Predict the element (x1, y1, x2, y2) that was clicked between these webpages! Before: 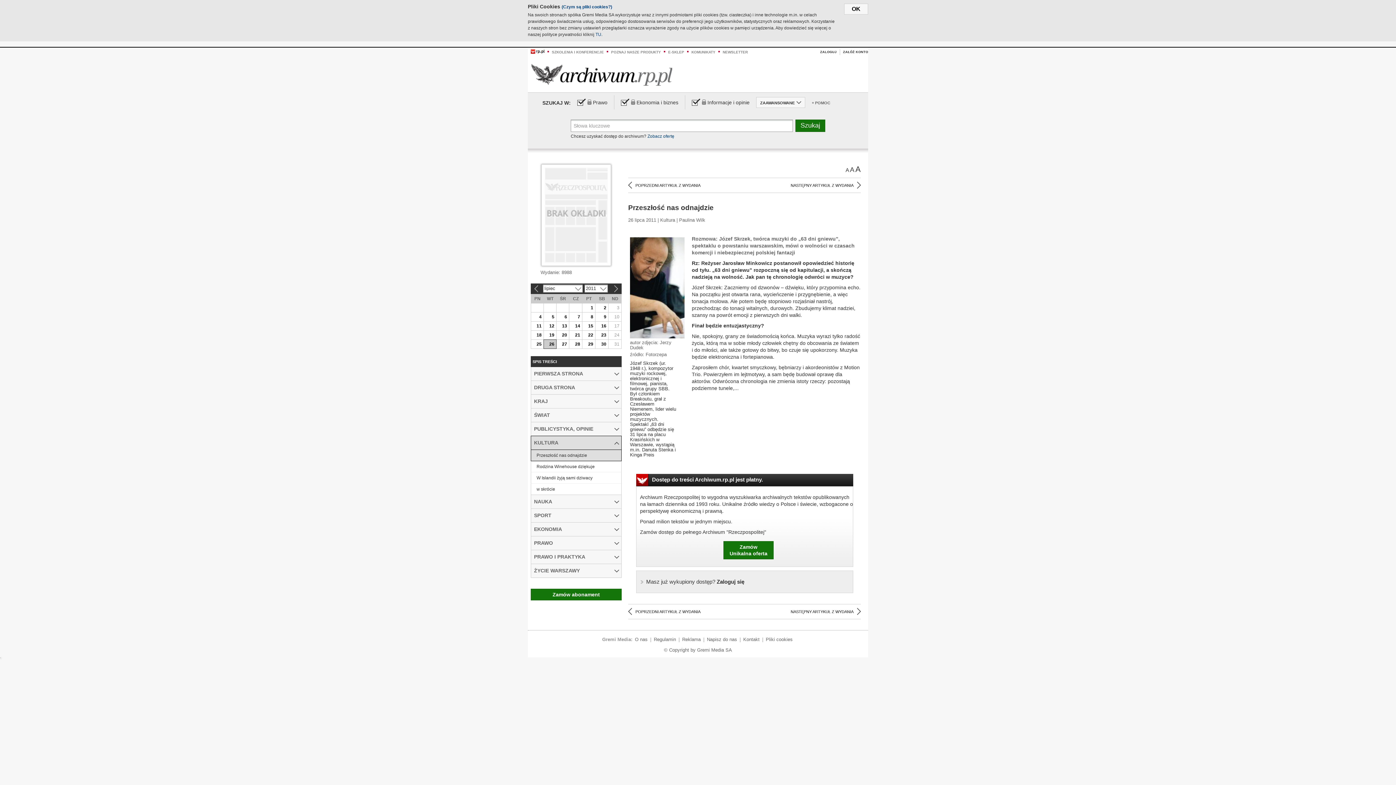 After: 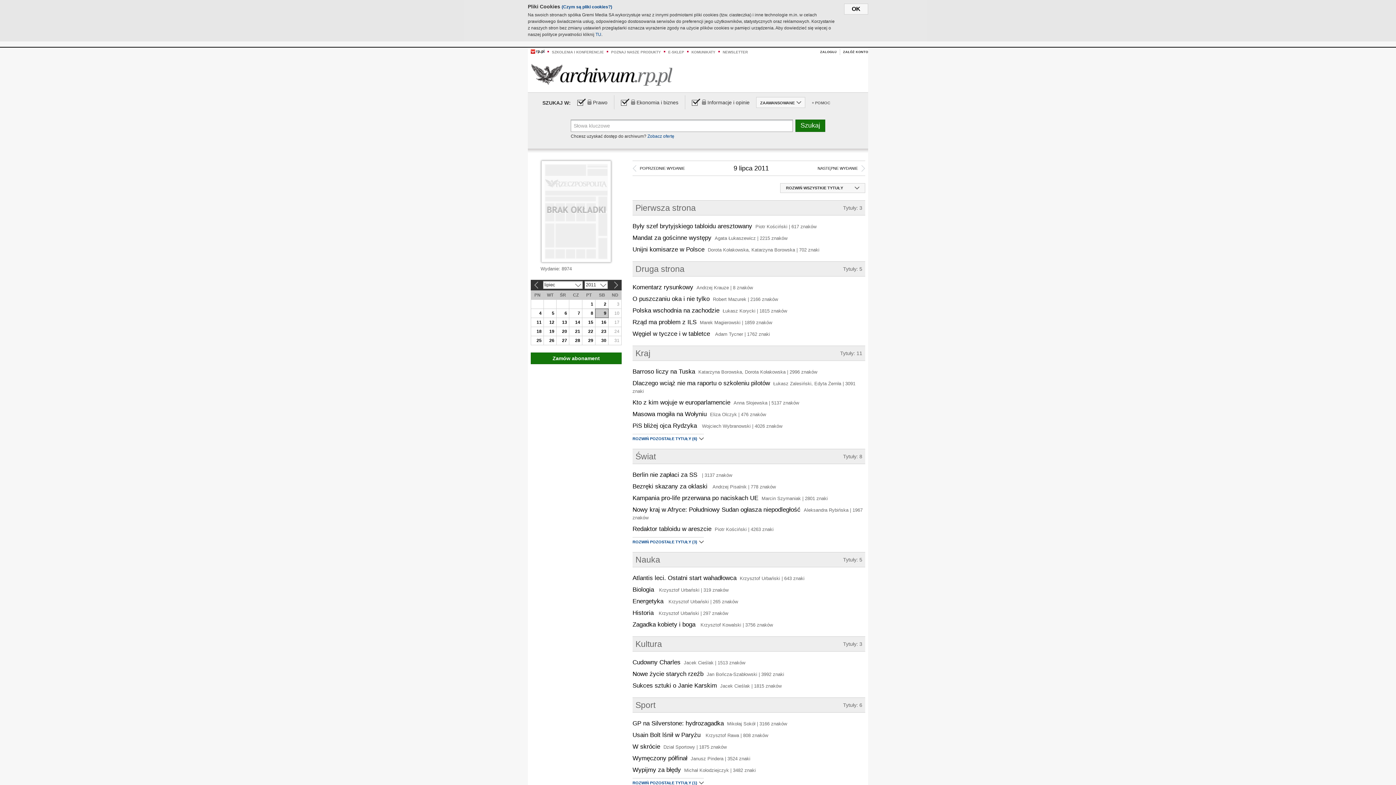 Action: label: 9 bbox: (595, 312, 608, 321)